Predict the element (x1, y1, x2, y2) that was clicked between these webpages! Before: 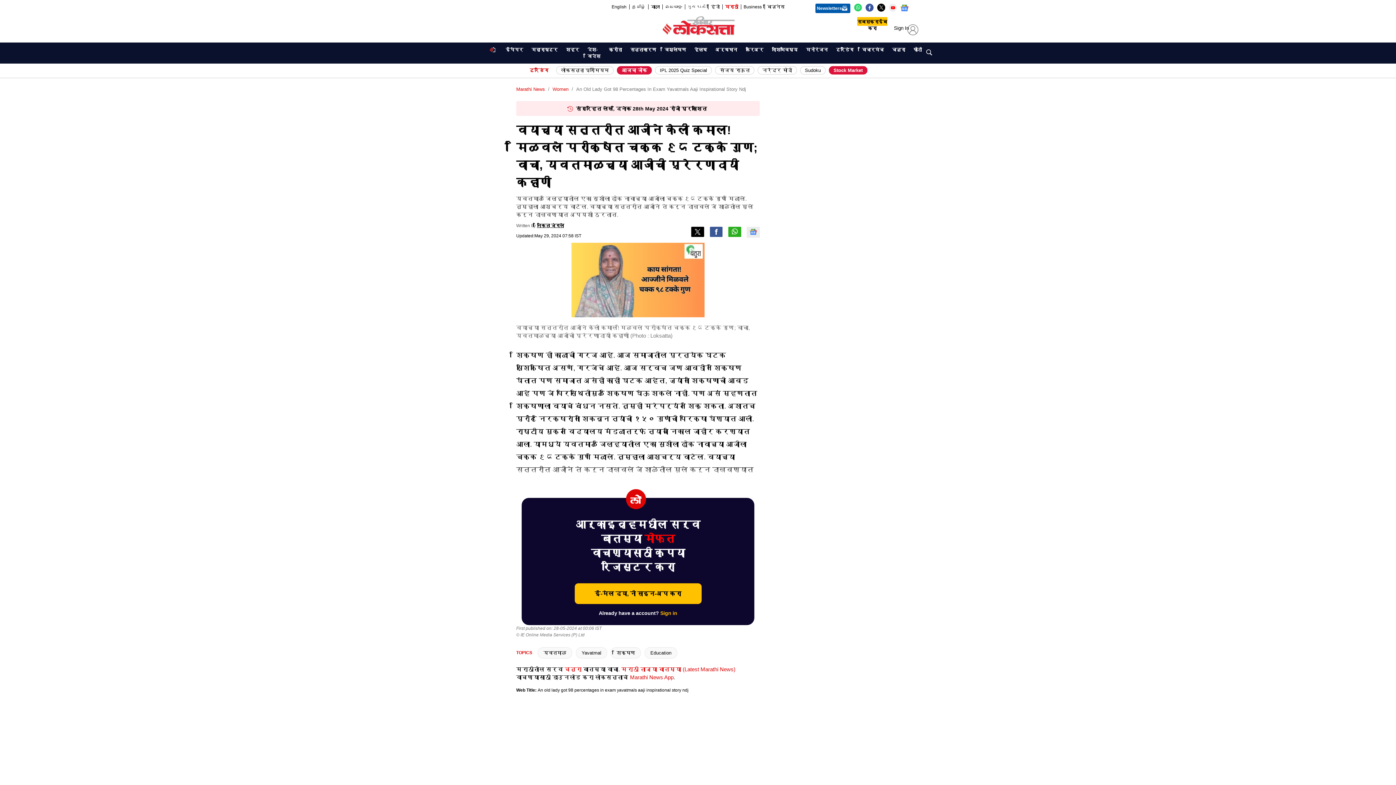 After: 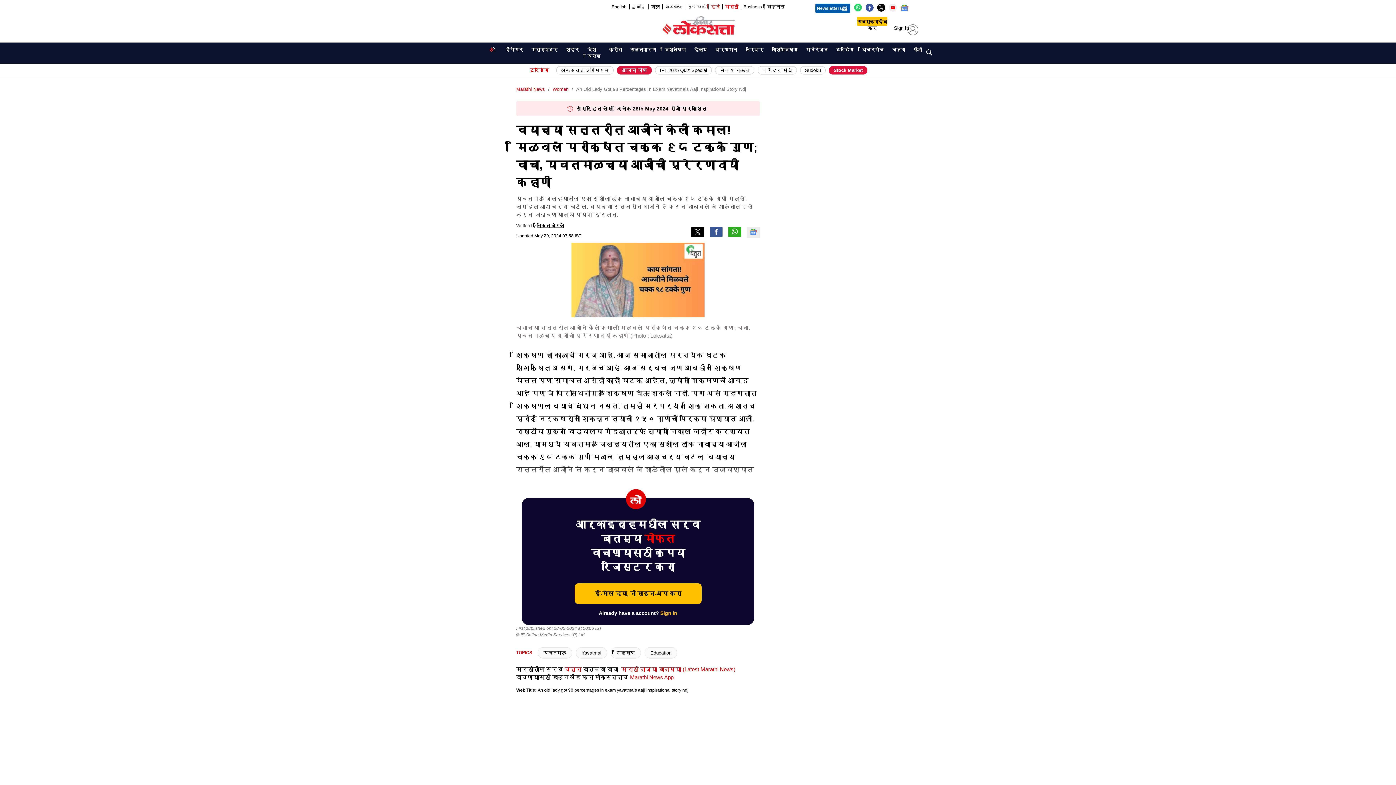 Action: label: हिंदी bbox: (705, 3, 719, 10)